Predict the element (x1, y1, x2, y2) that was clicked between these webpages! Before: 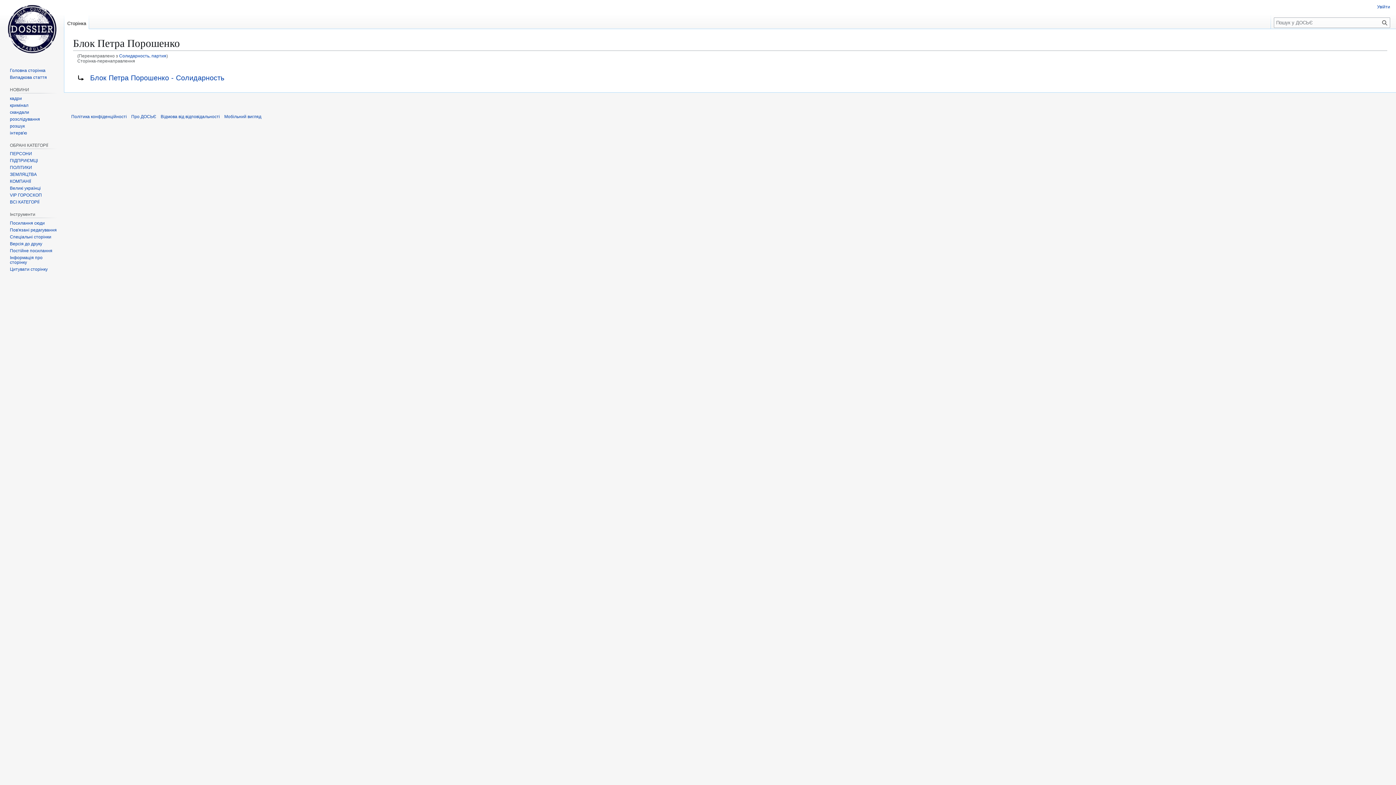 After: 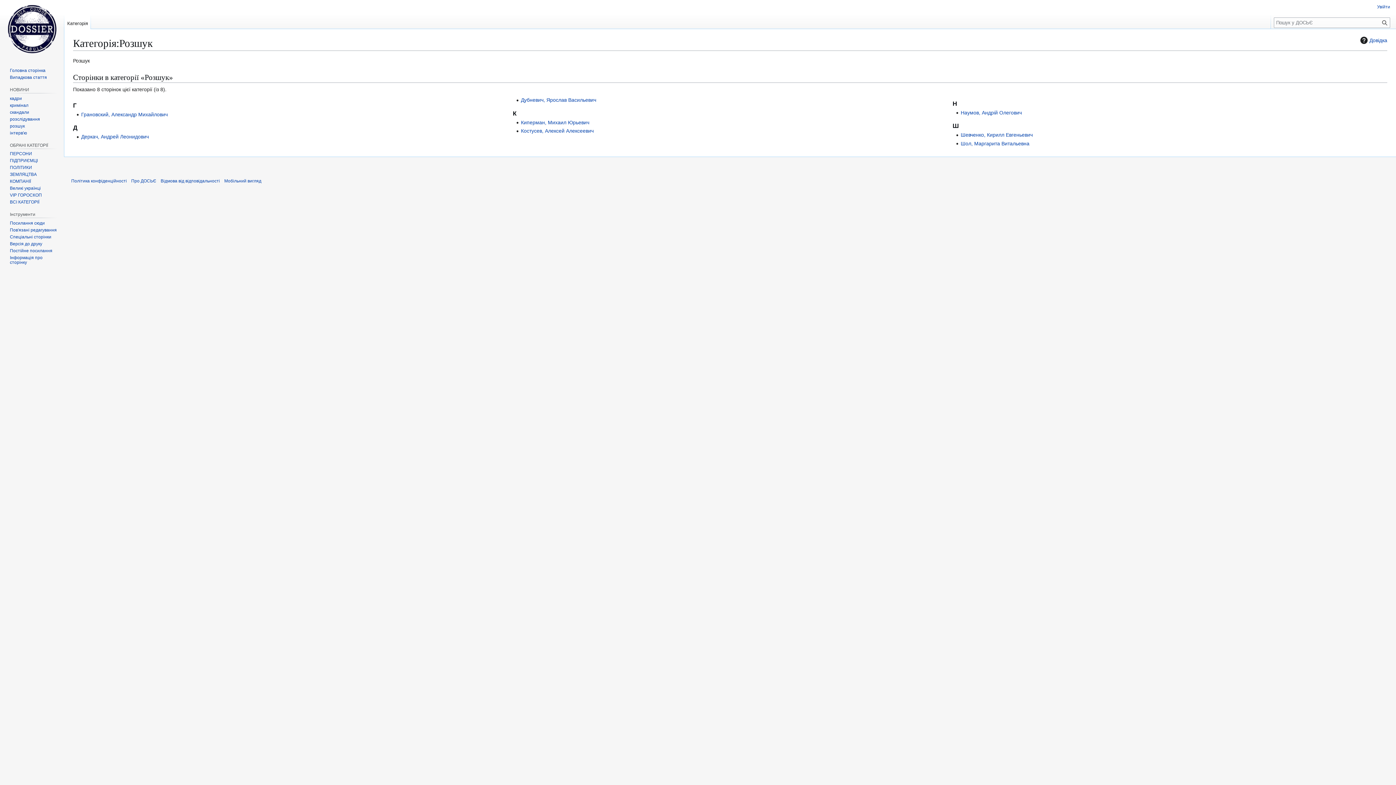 Action: label: розшук bbox: (9, 123, 24, 128)